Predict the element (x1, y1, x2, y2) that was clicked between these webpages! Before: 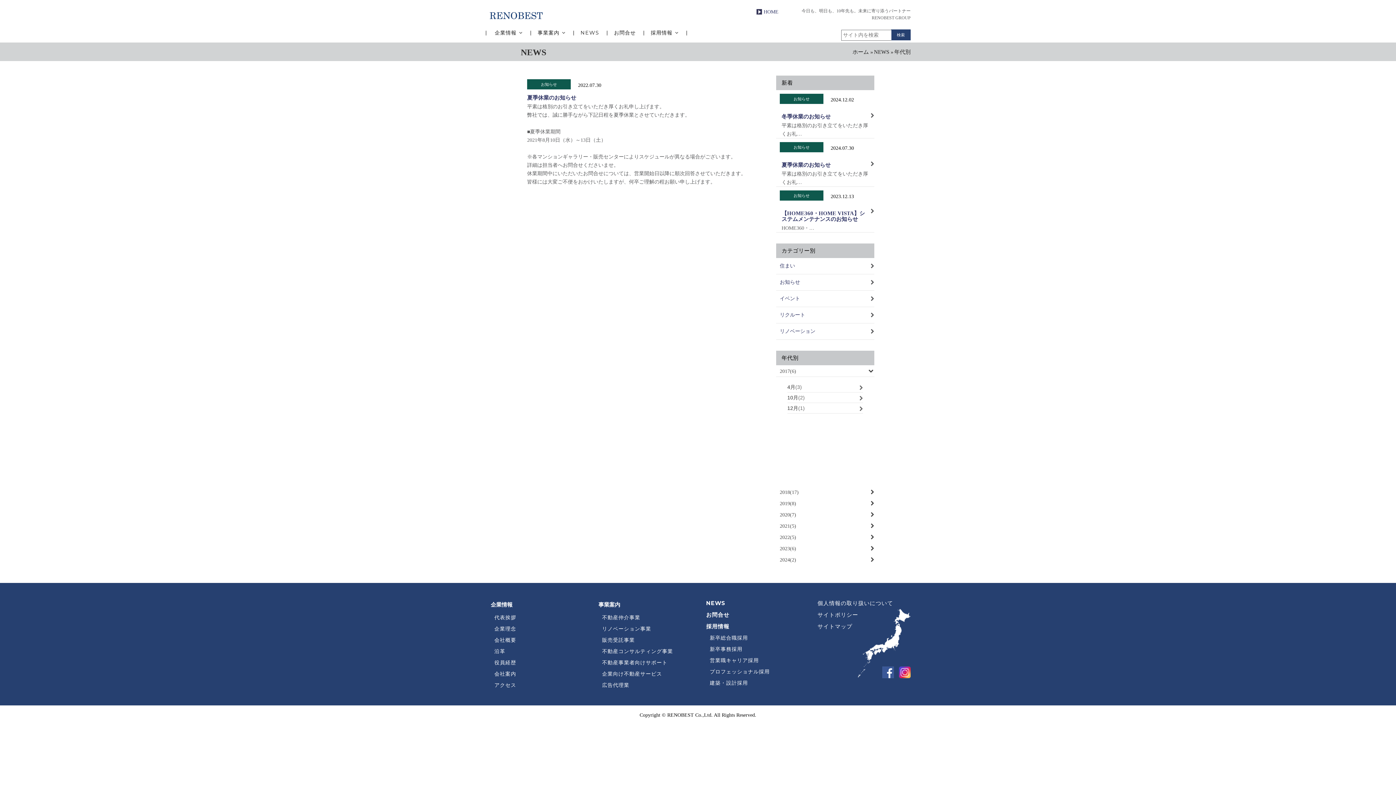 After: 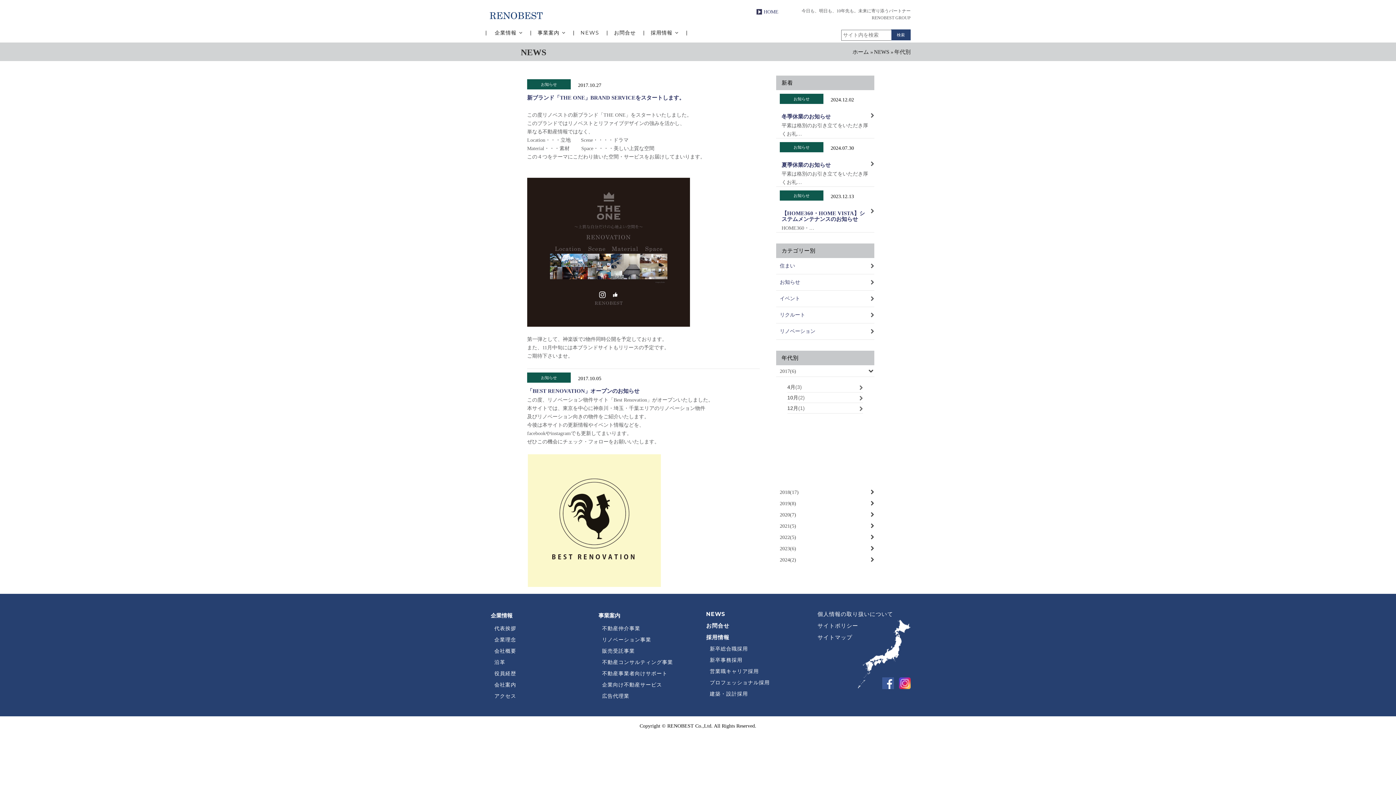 Action: bbox: (787, 394, 798, 400) label: 10月